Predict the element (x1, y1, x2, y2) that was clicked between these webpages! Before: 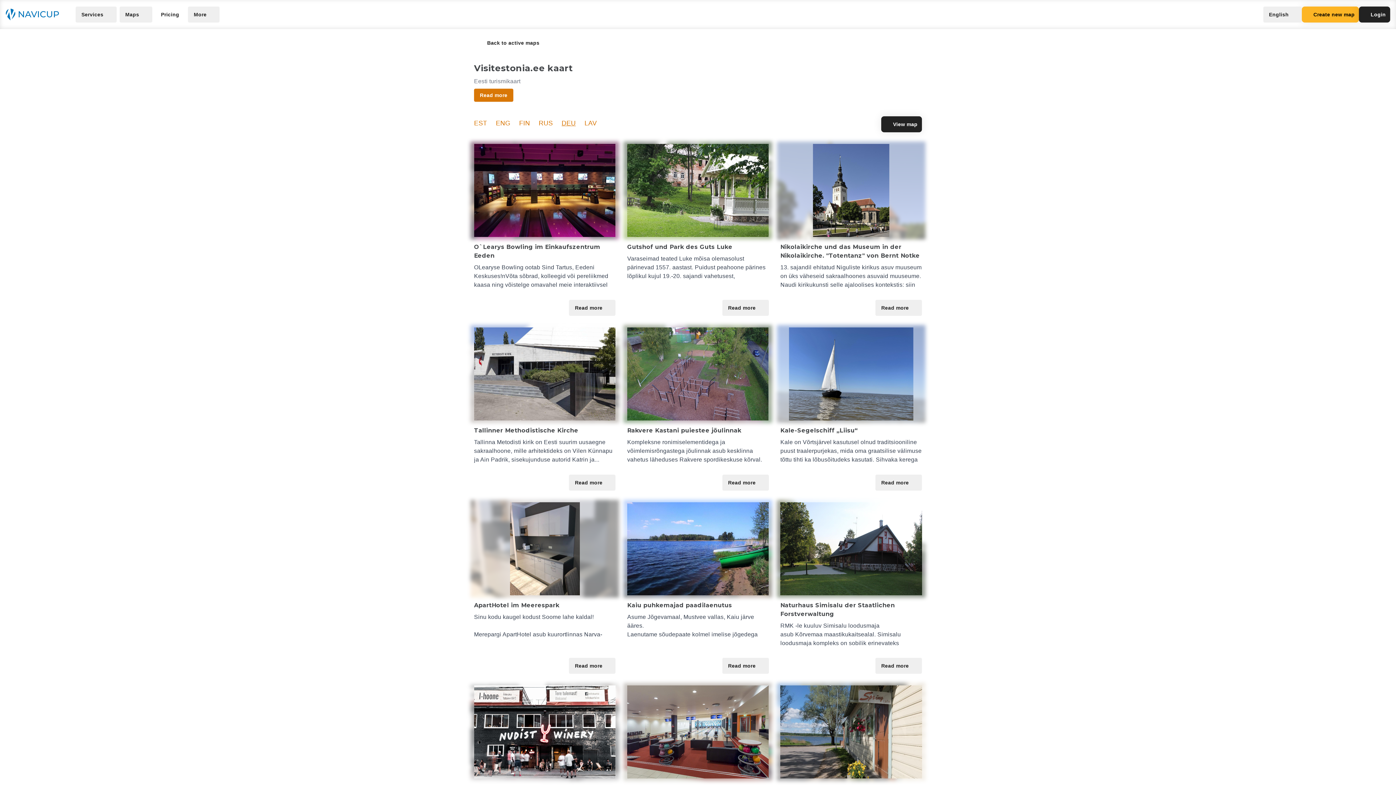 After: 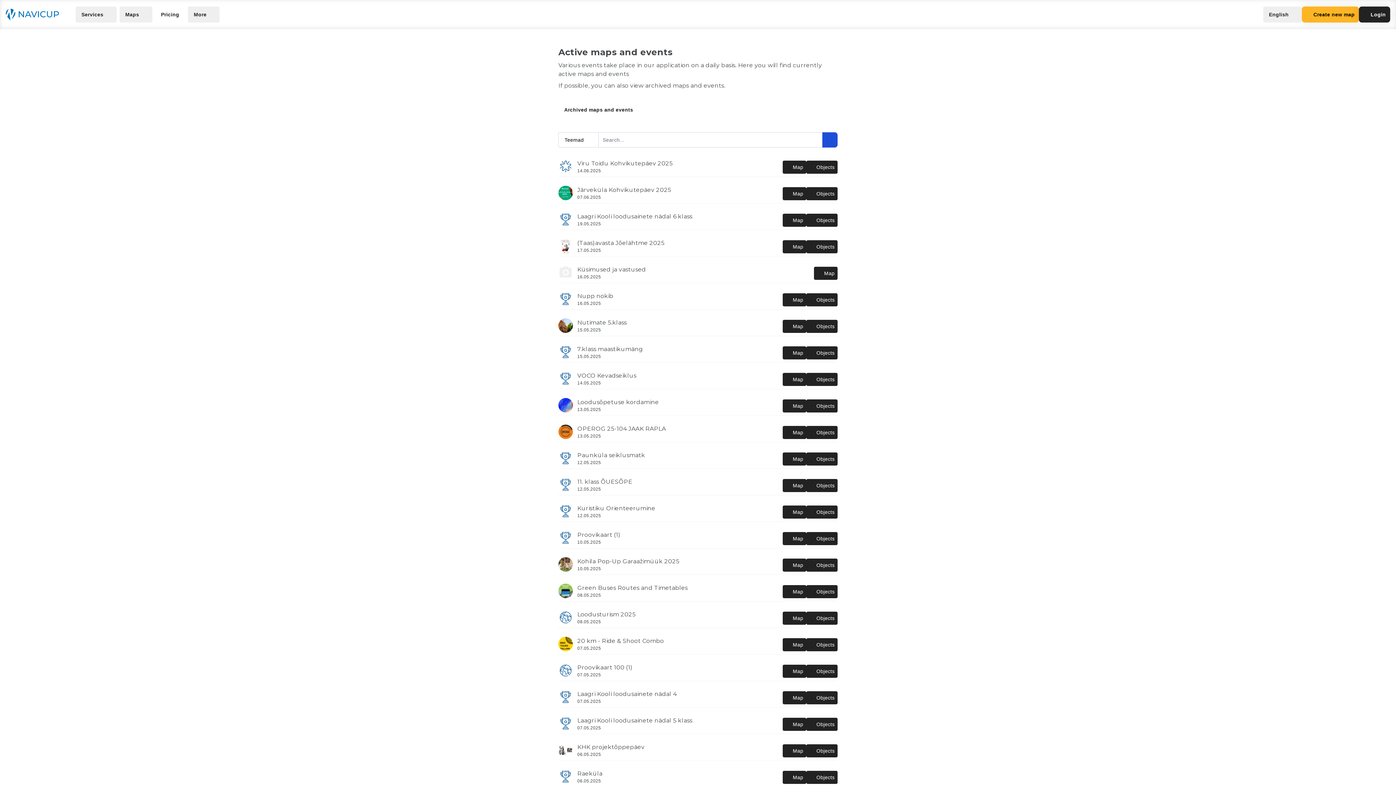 Action: label: Back to active maps bbox: (474, 34, 545, 50)